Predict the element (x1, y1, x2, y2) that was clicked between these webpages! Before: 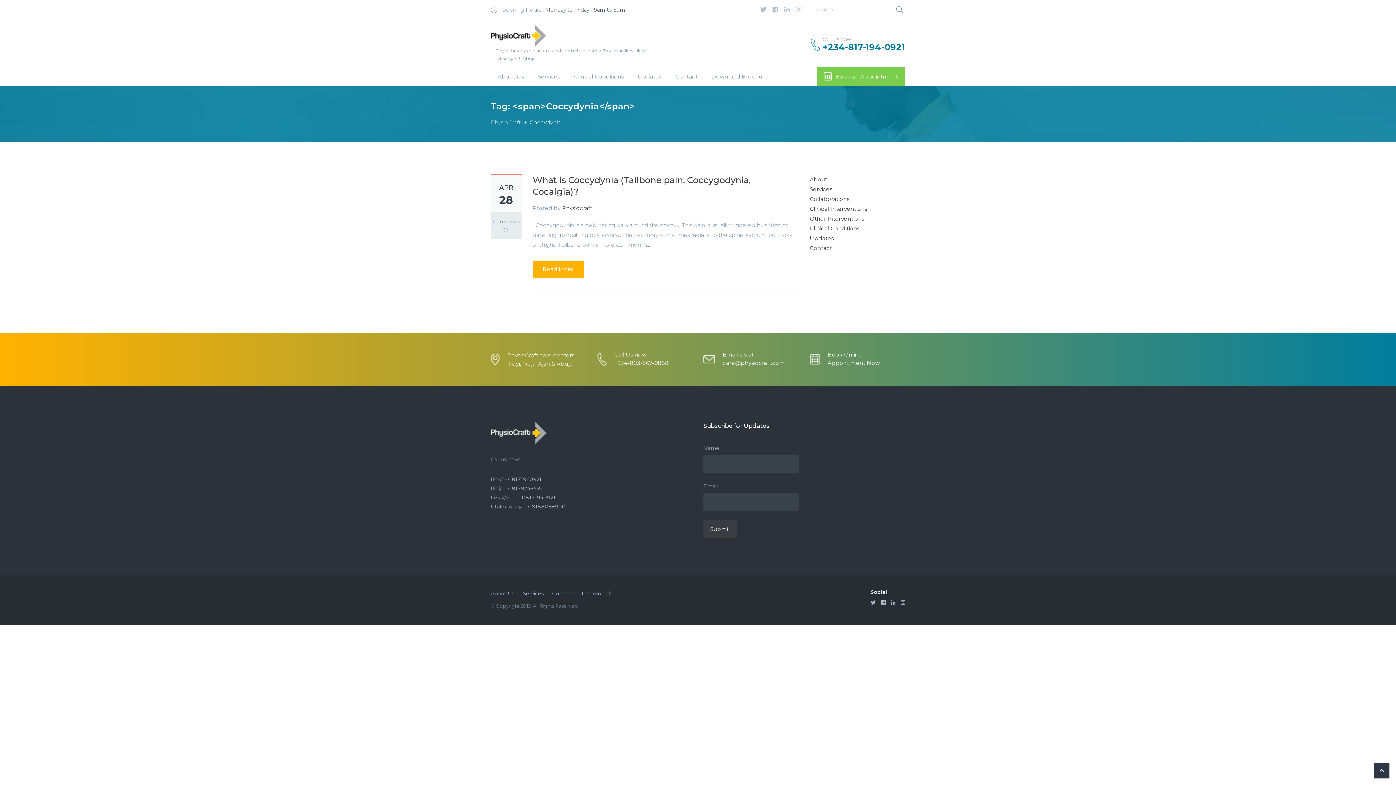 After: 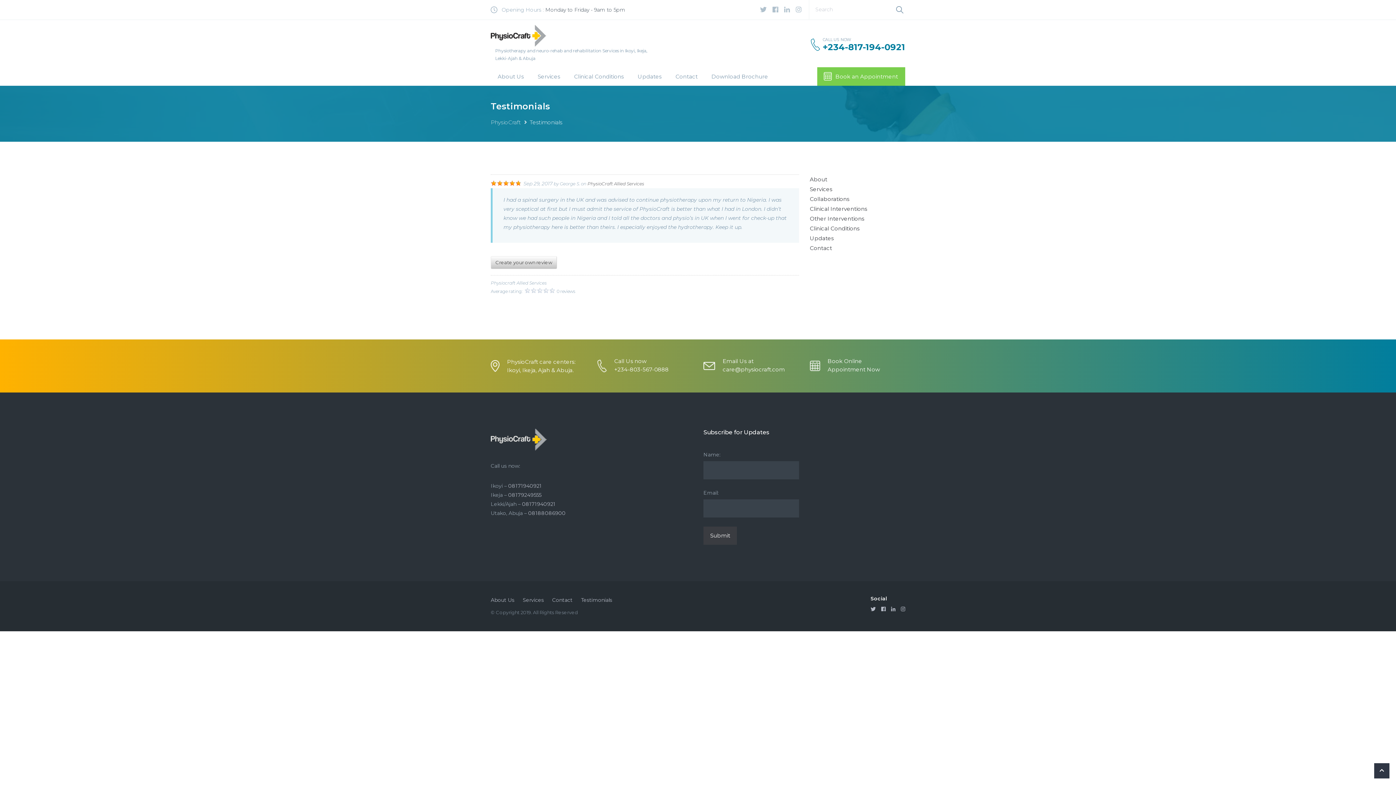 Action: label: Testimonials bbox: (581, 589, 612, 598)